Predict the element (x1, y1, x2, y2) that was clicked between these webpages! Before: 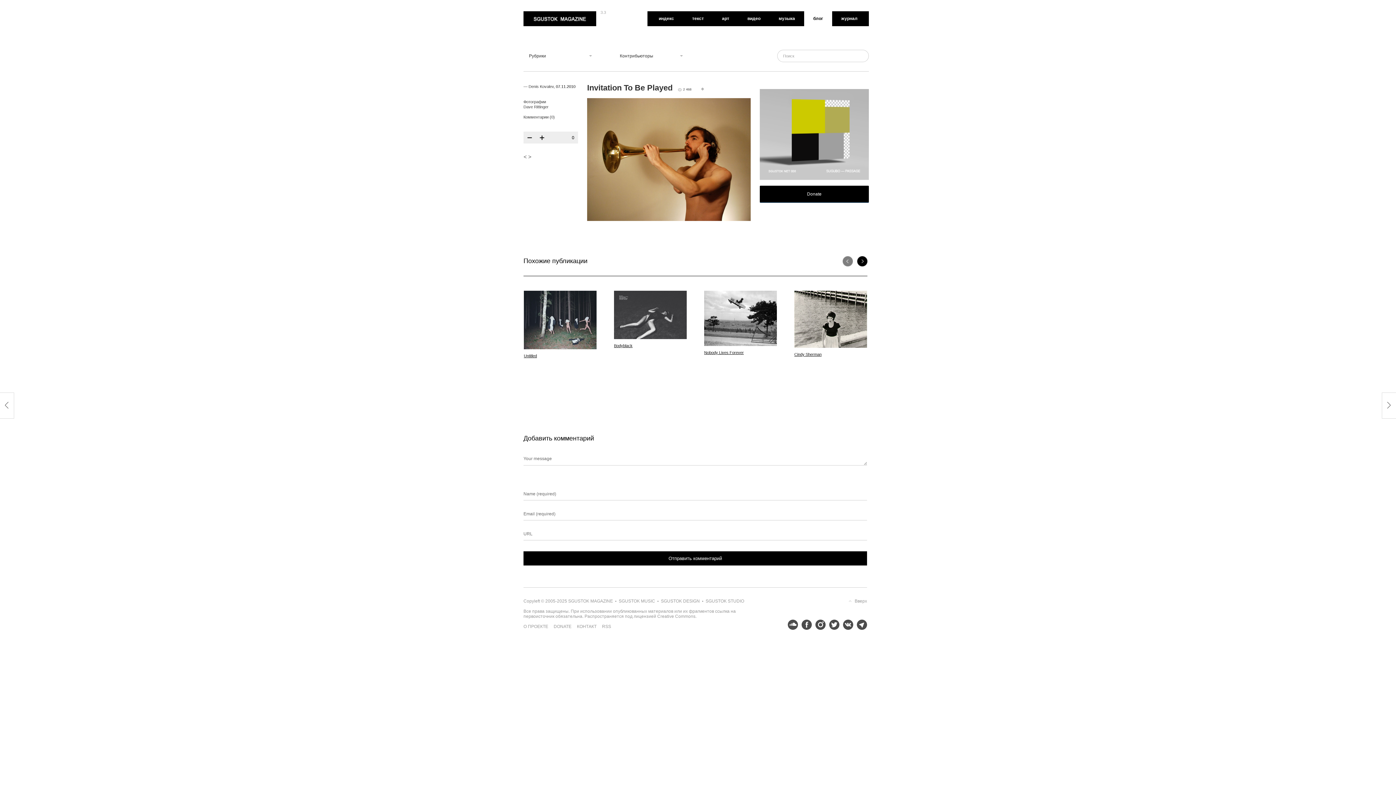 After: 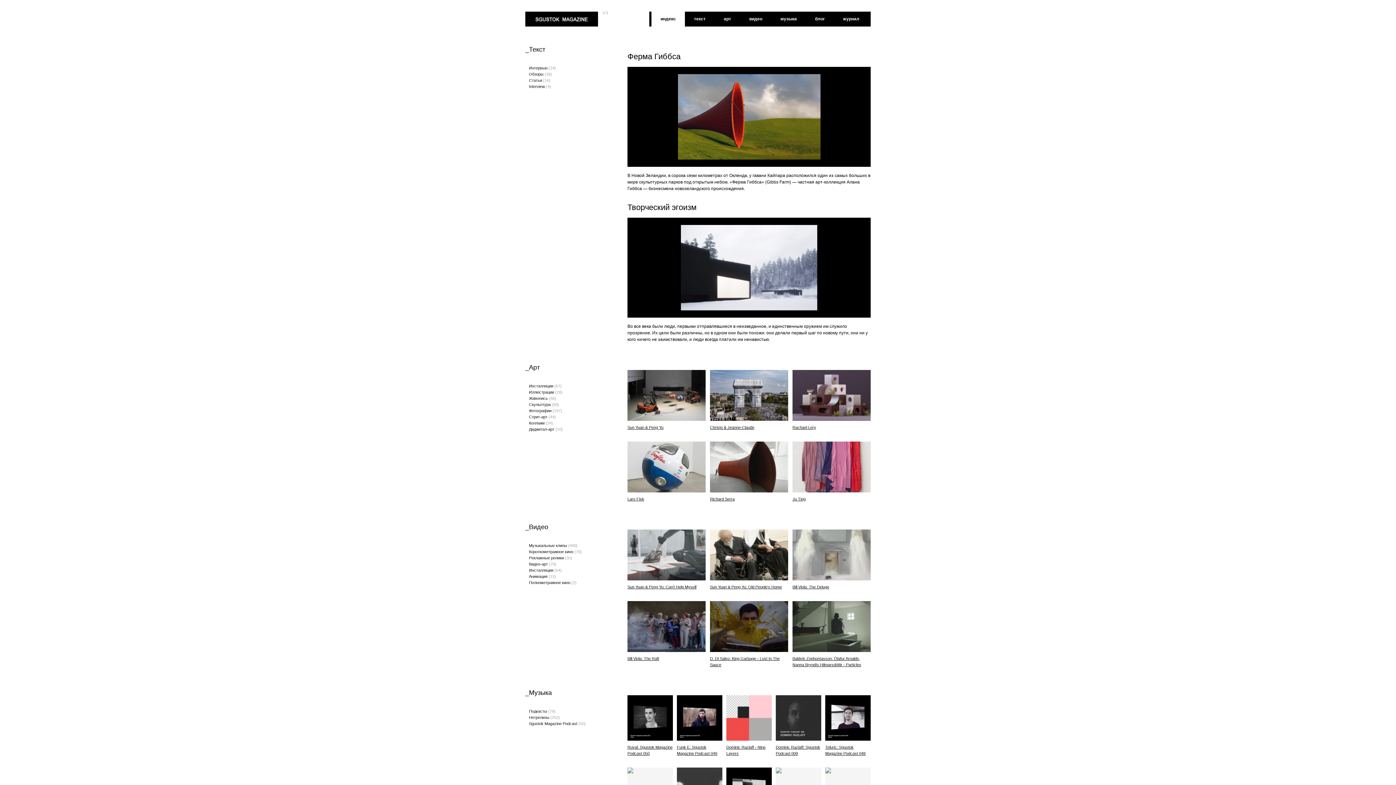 Action: label: Sgustok Magazine bbox: (523, 11, 596, 26)